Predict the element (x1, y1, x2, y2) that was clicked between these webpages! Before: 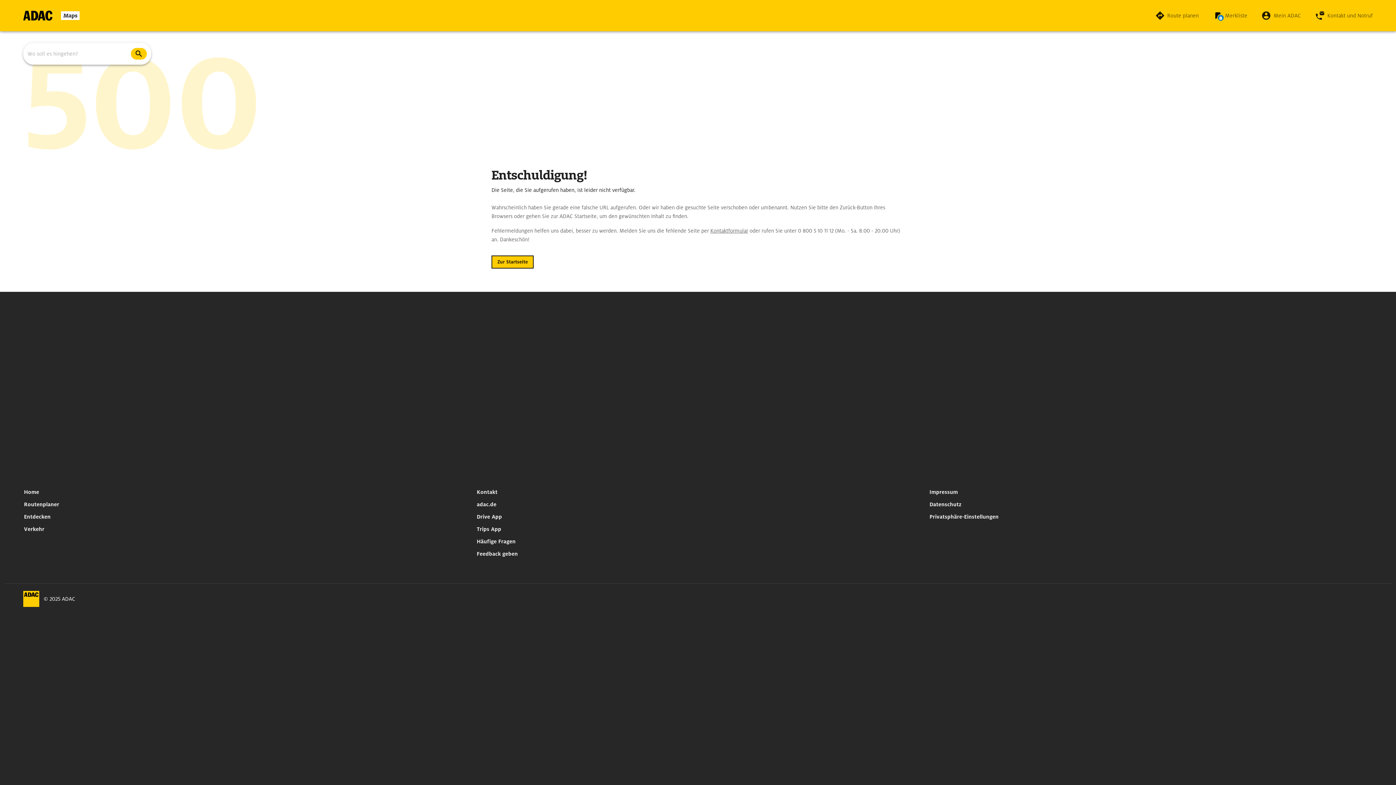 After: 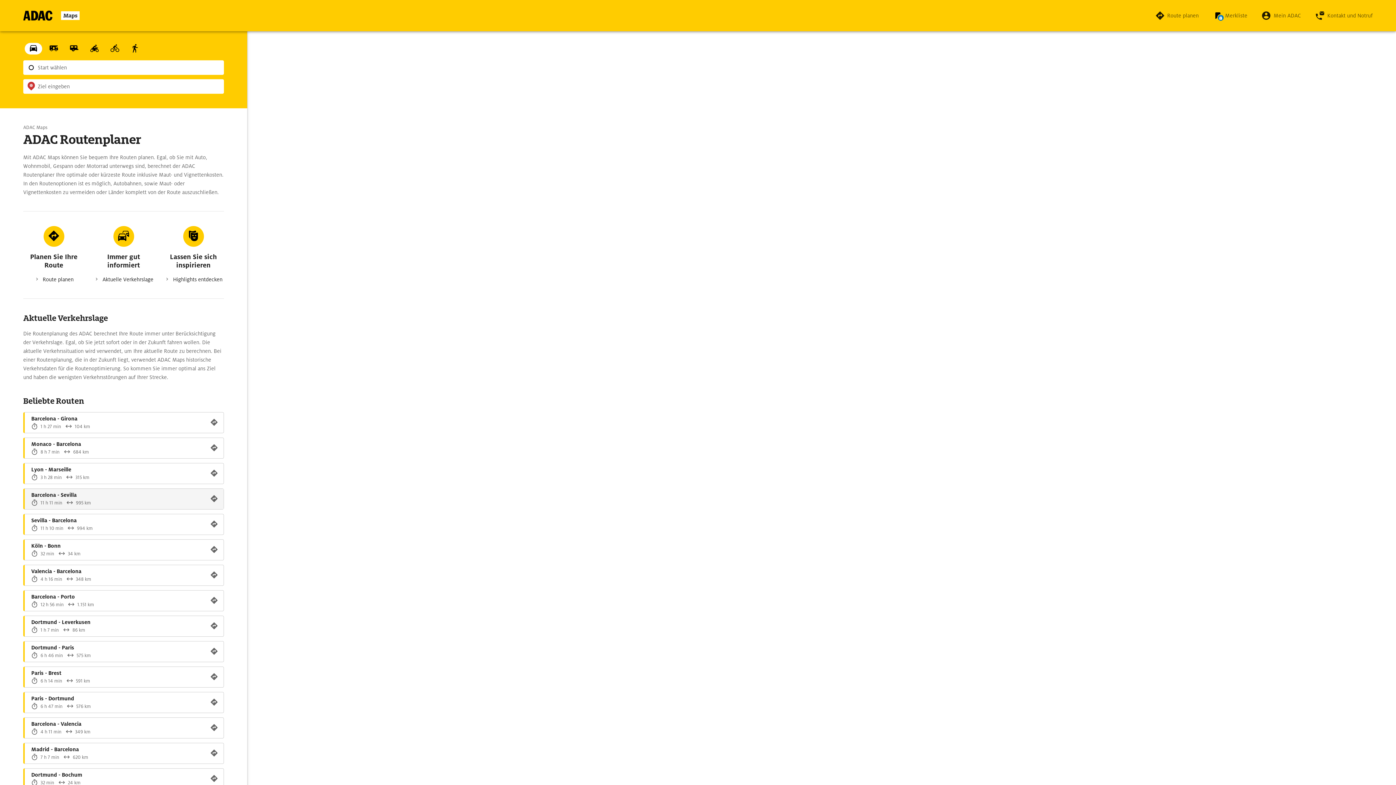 Action: bbox: (21, 498, 62, 510) label: Routenplaner